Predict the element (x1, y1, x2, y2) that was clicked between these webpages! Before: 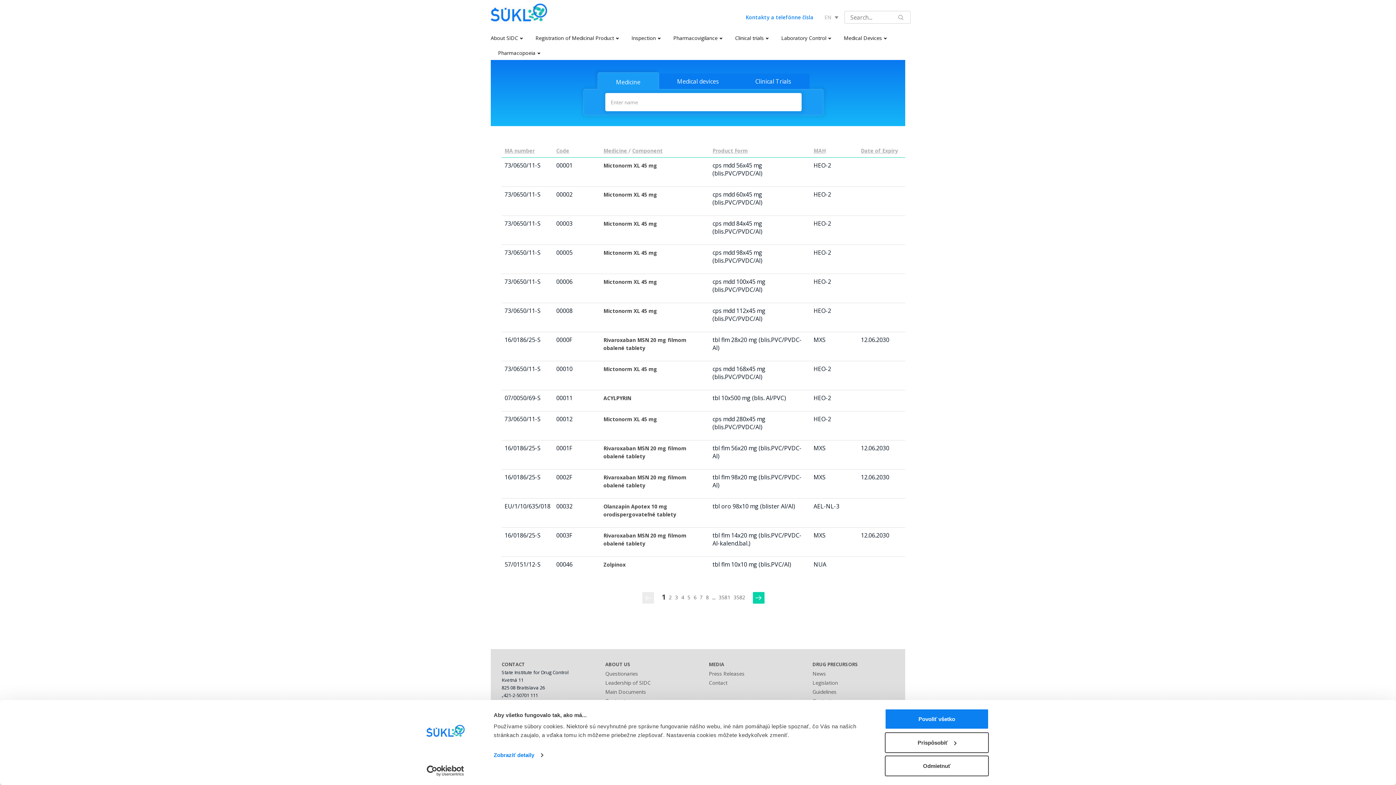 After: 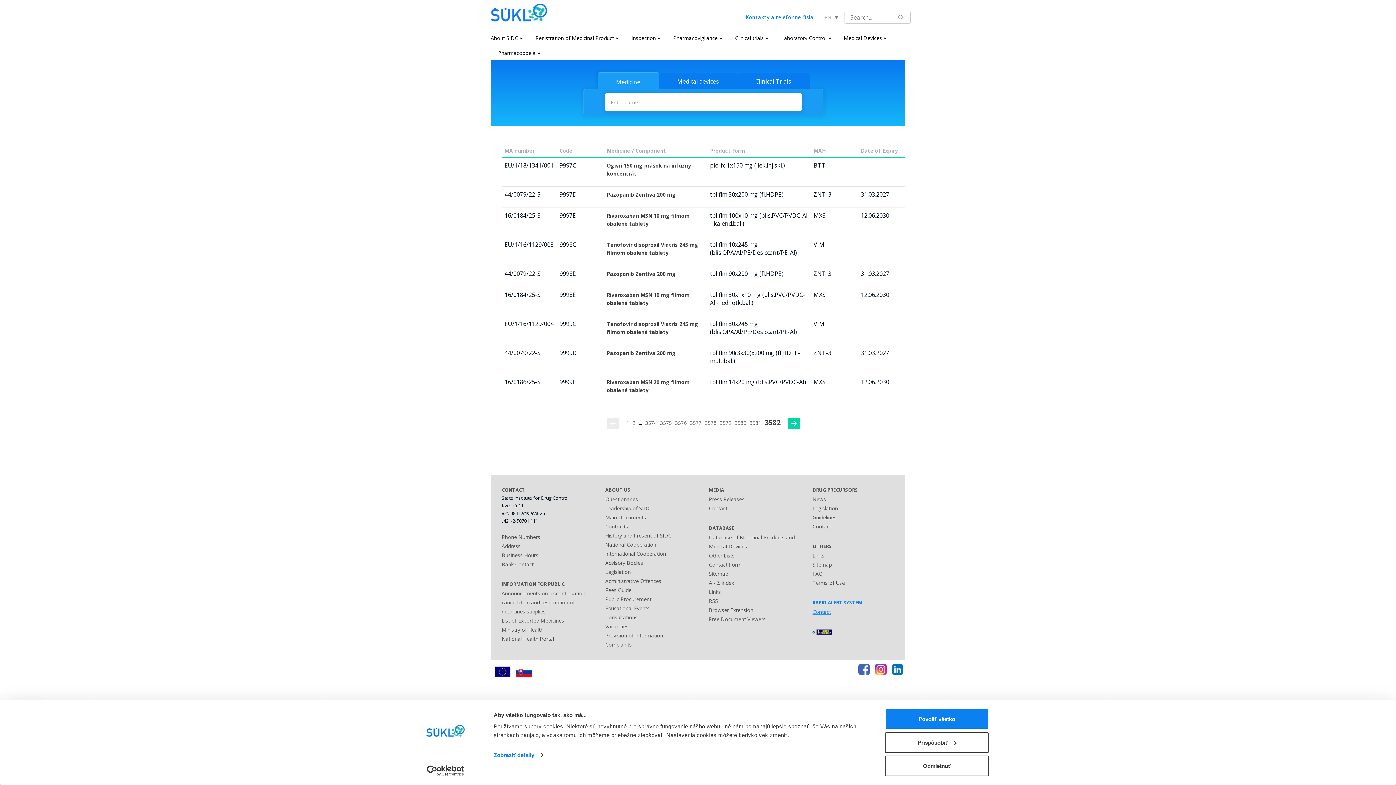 Action: bbox: (732, 592, 747, 603) label: 3582